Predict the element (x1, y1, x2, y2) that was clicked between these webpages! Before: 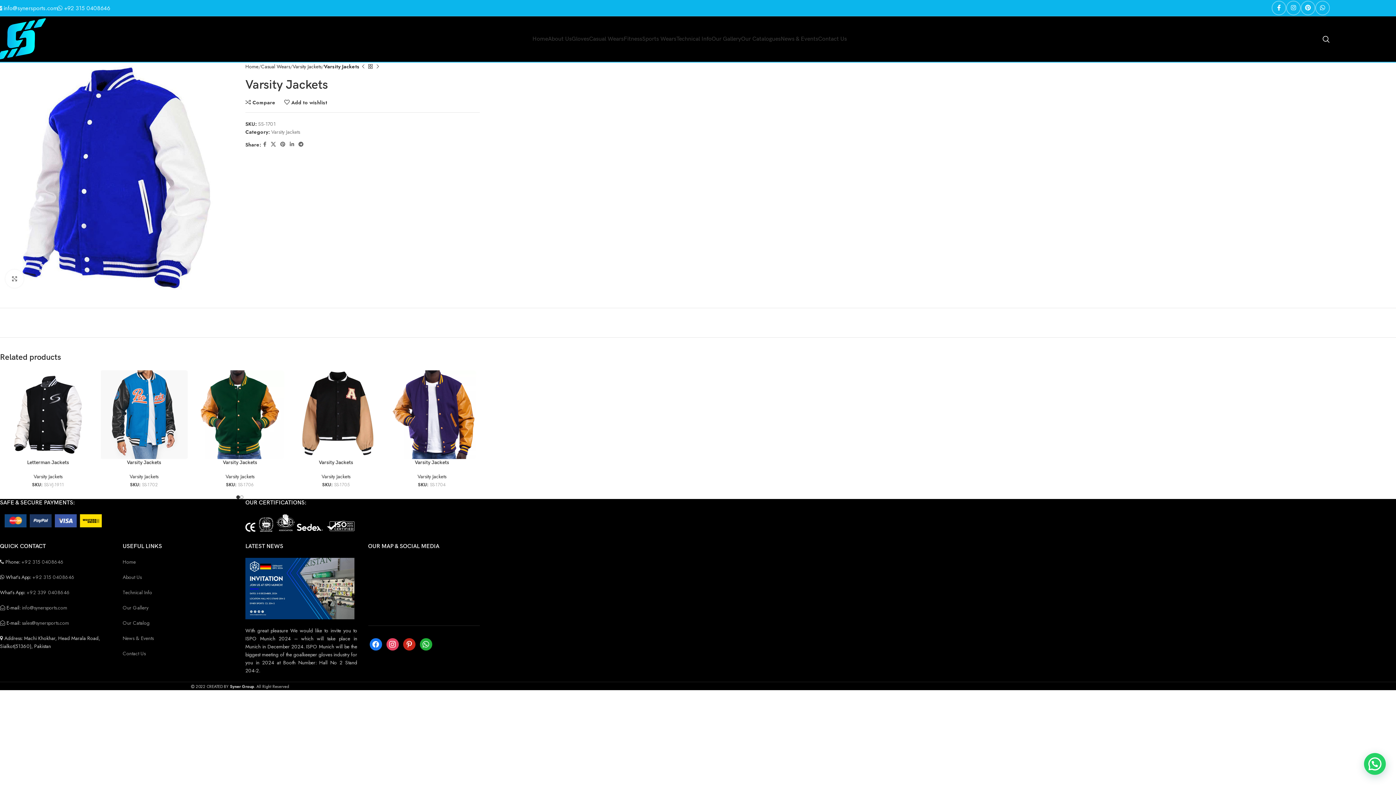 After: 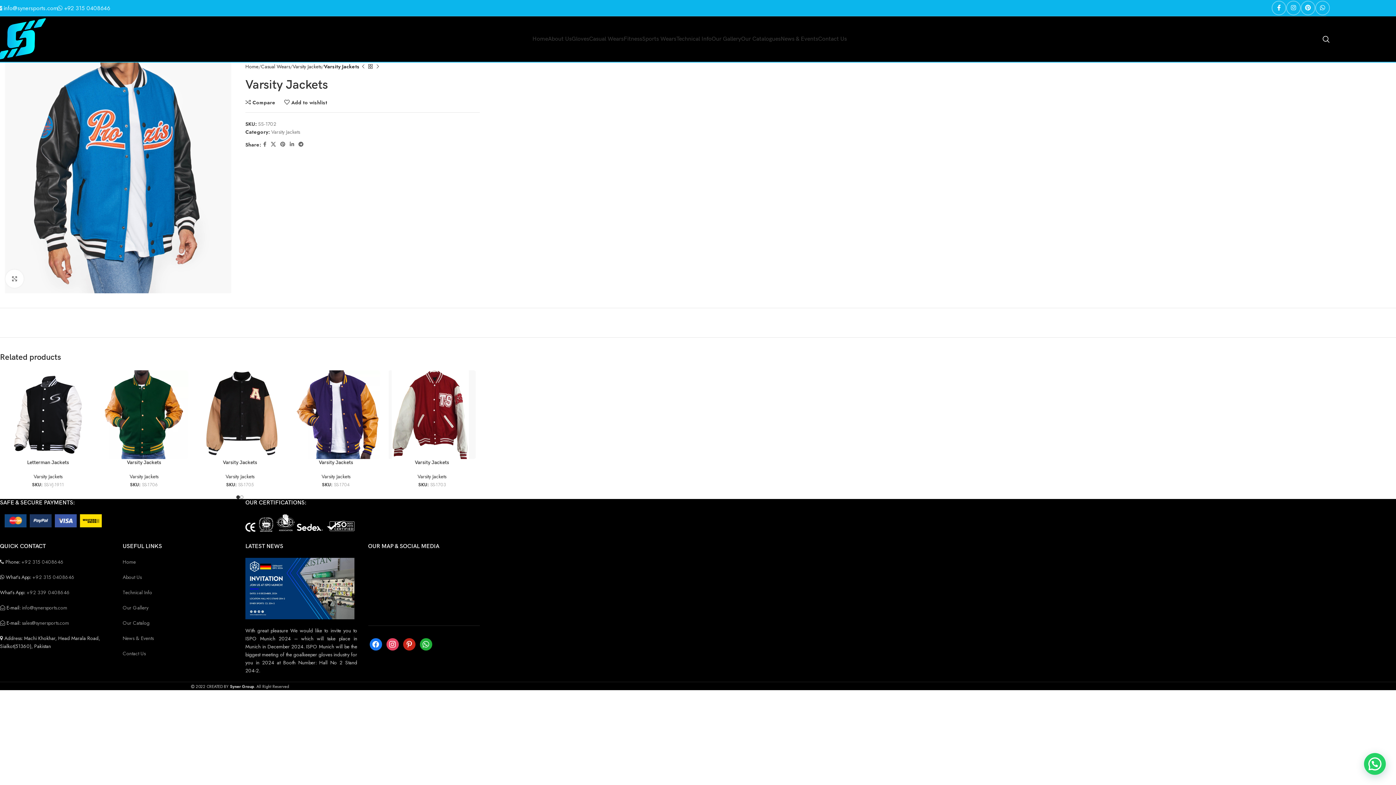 Action: bbox: (126, 459, 161, 465) label: Varsity Jackets